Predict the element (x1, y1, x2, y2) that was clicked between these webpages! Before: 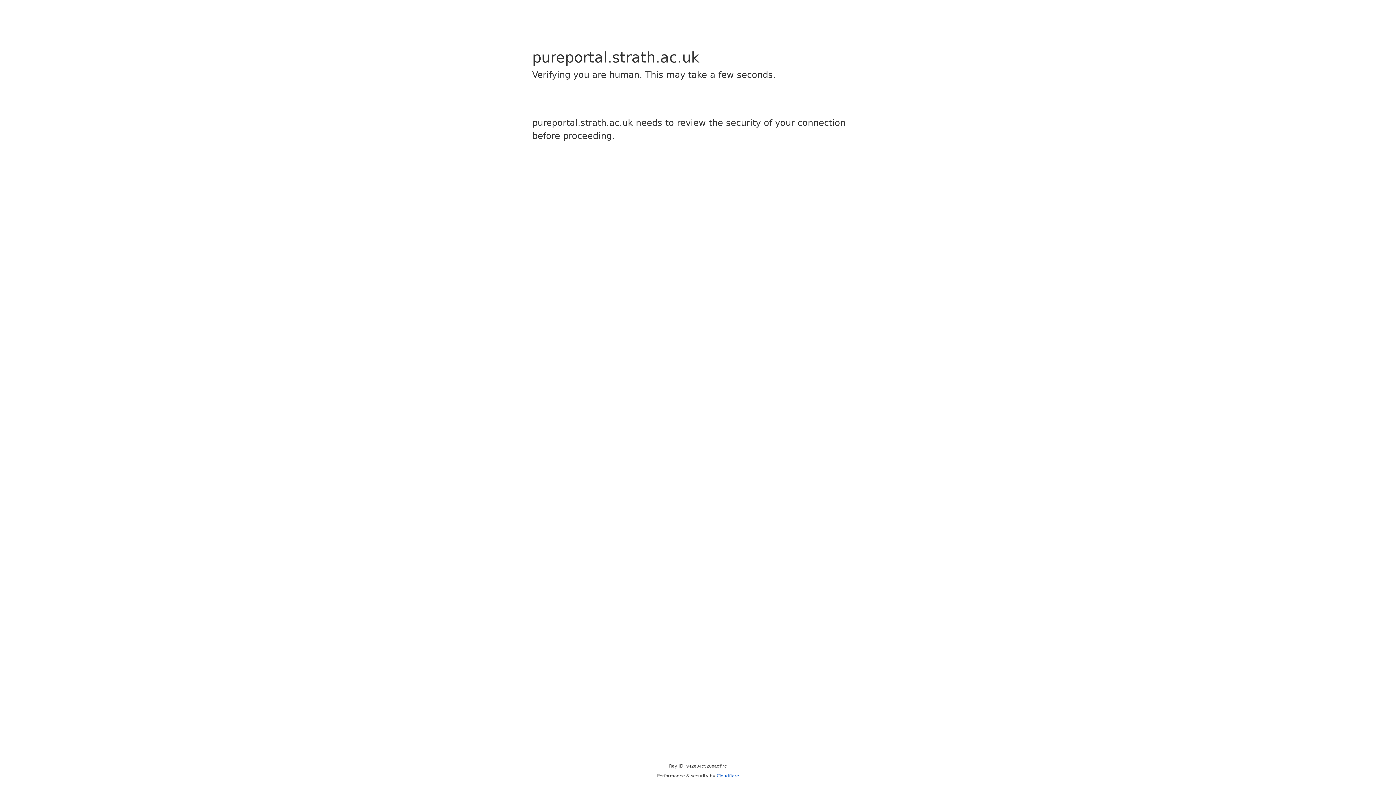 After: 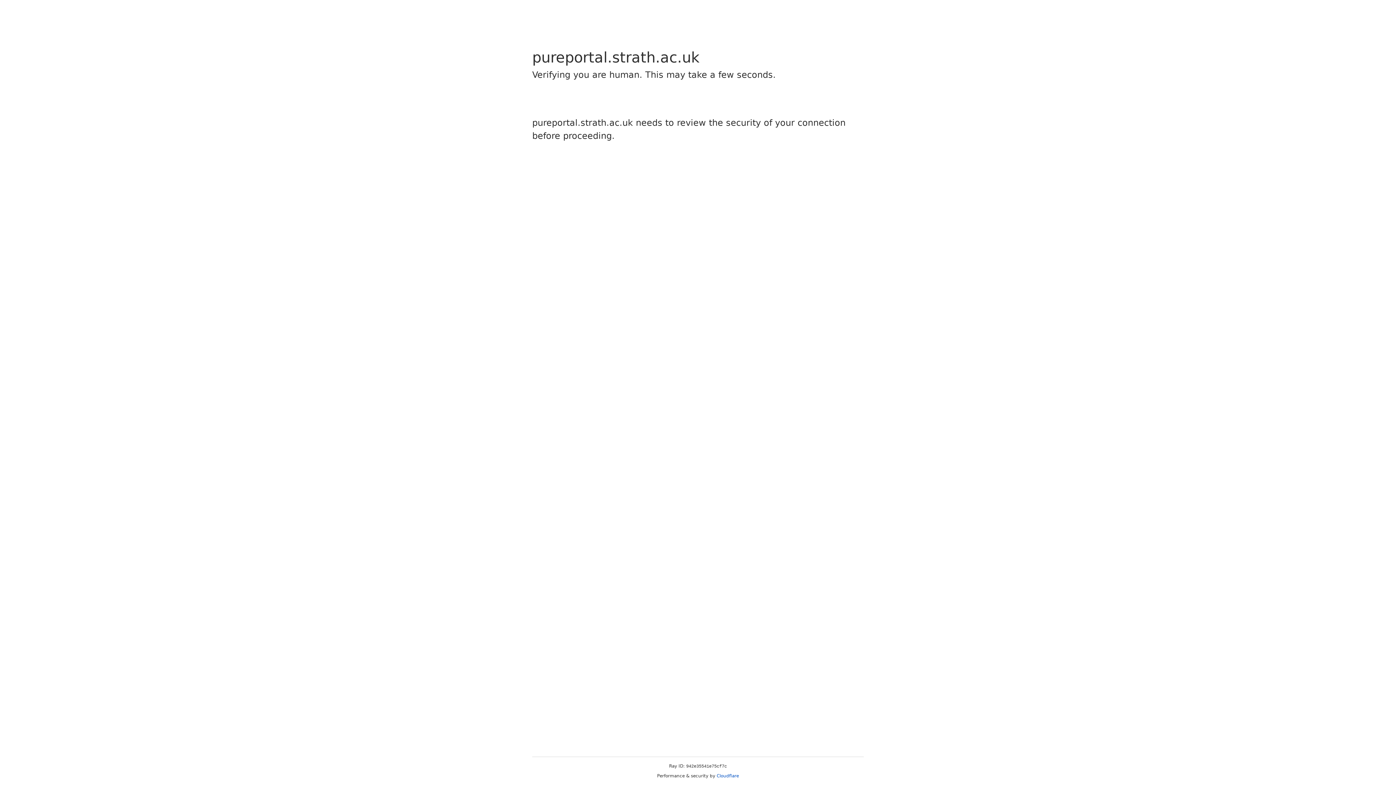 Action: bbox: (716, 773, 739, 778) label: Cloudflare